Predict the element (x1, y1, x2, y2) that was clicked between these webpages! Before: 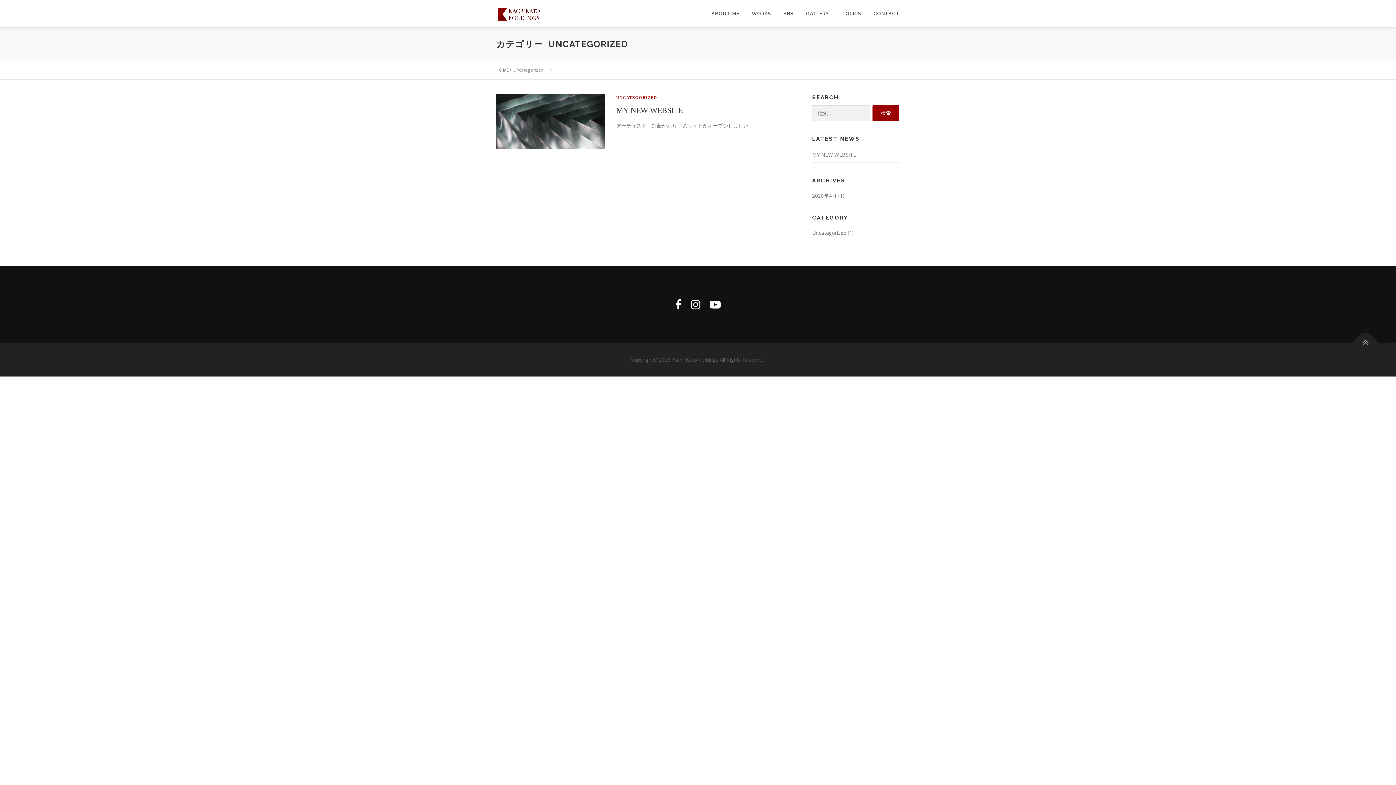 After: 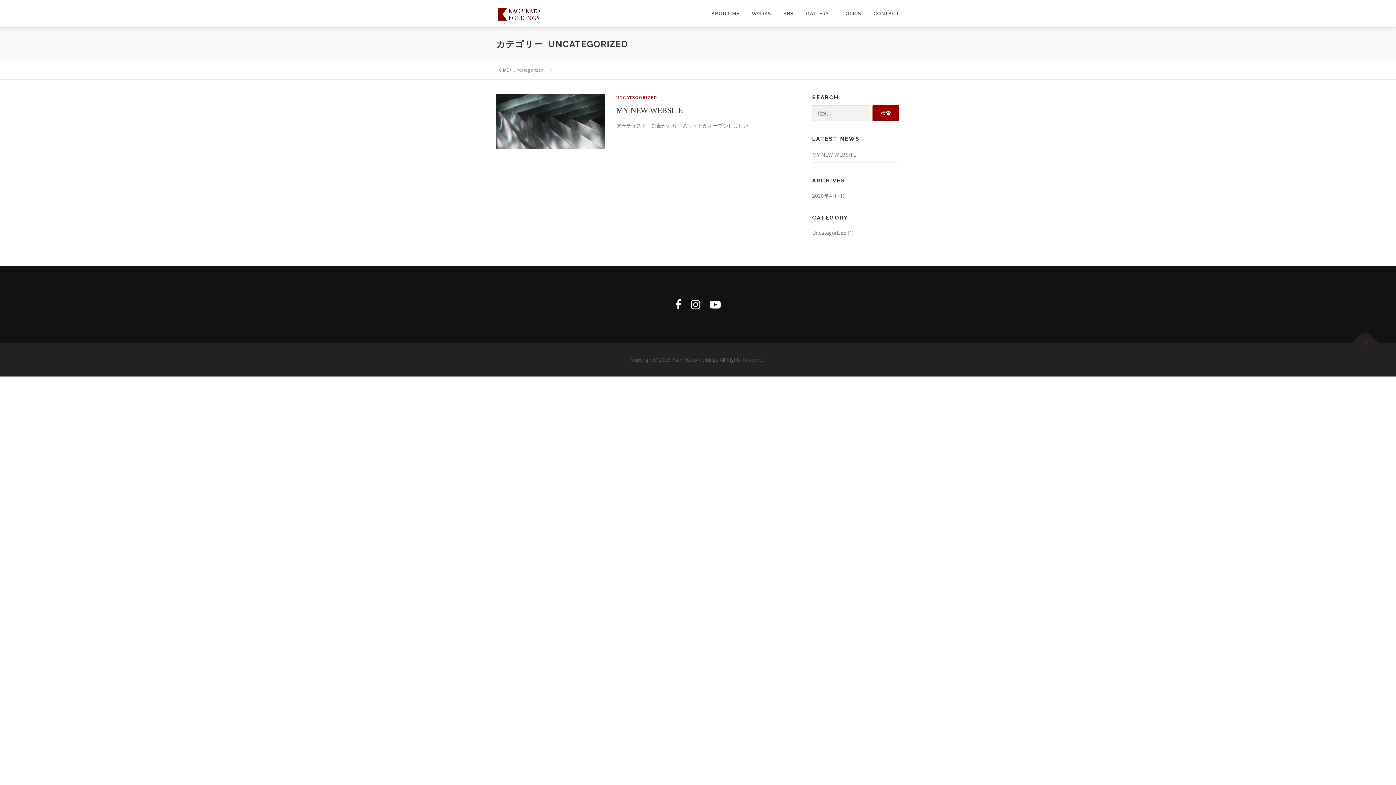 Action: bbox: (1352, 330, 1378, 355)